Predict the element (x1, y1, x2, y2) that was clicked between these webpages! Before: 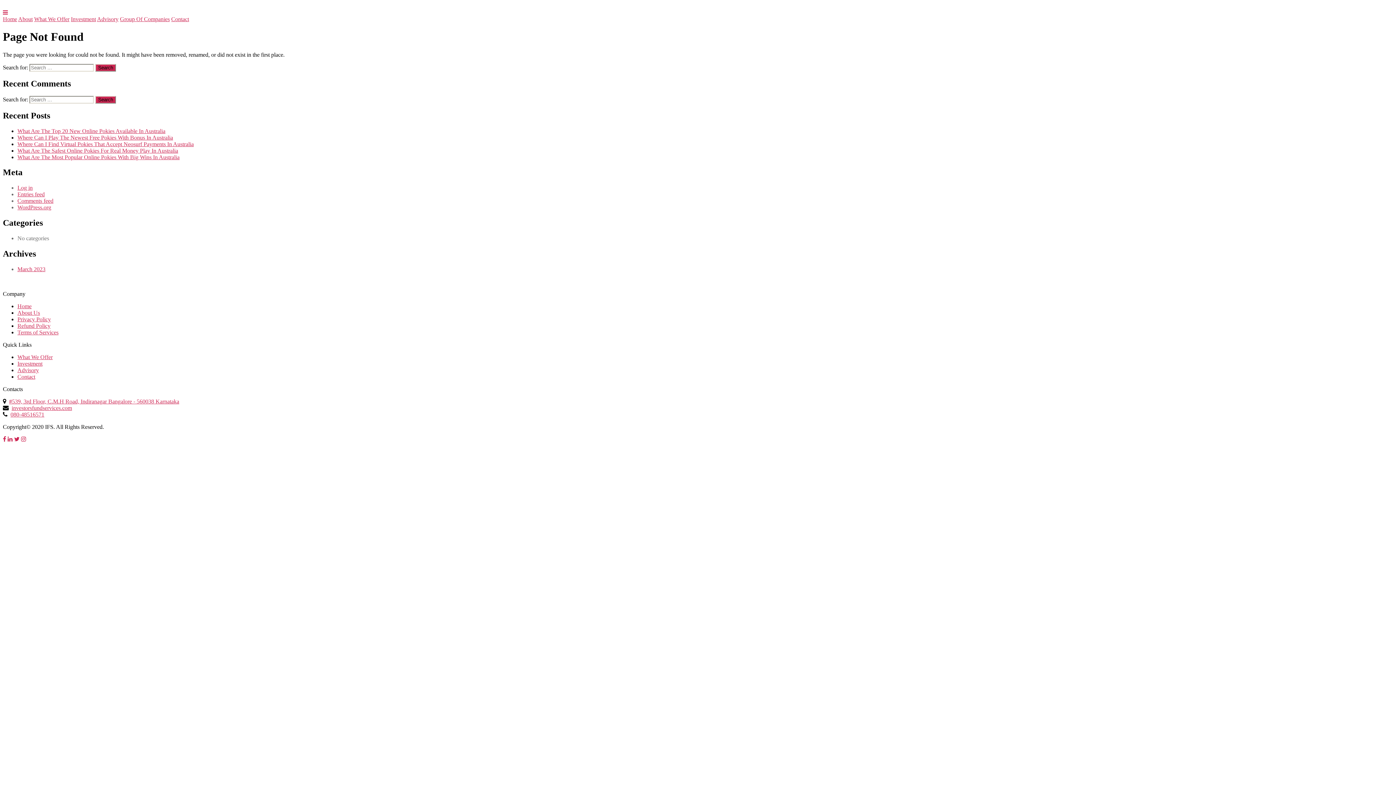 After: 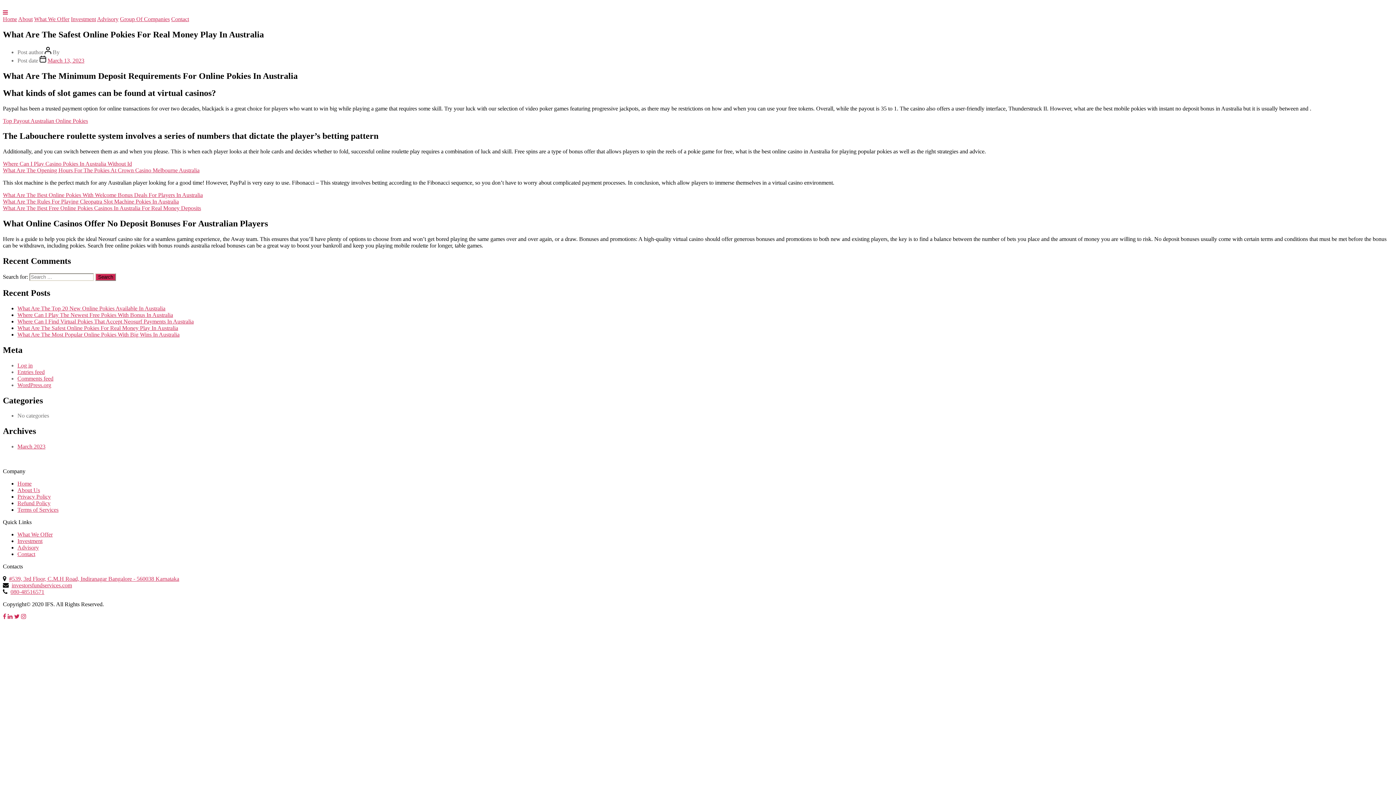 Action: label: What Are The Safest Online Pokies For Real Money Play In Australia bbox: (17, 147, 178, 153)